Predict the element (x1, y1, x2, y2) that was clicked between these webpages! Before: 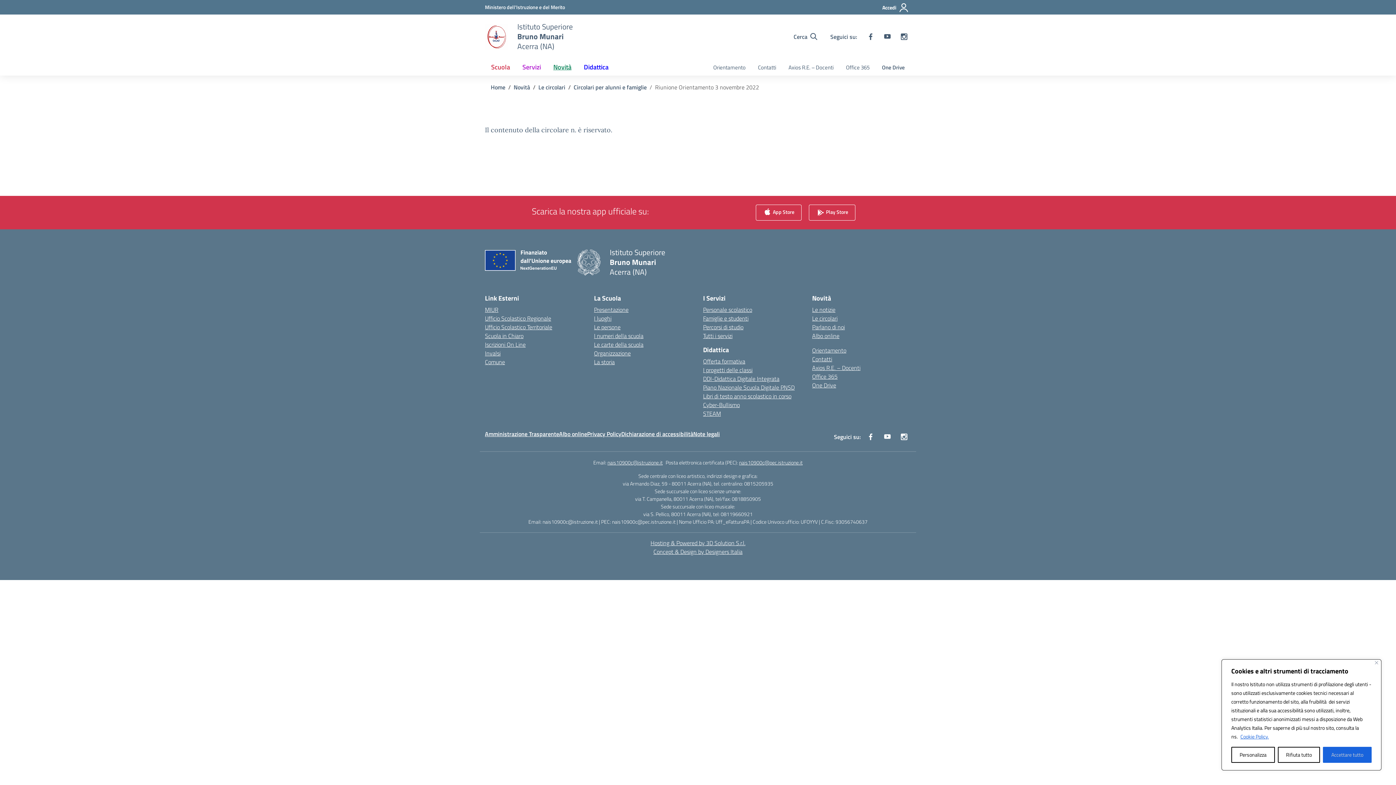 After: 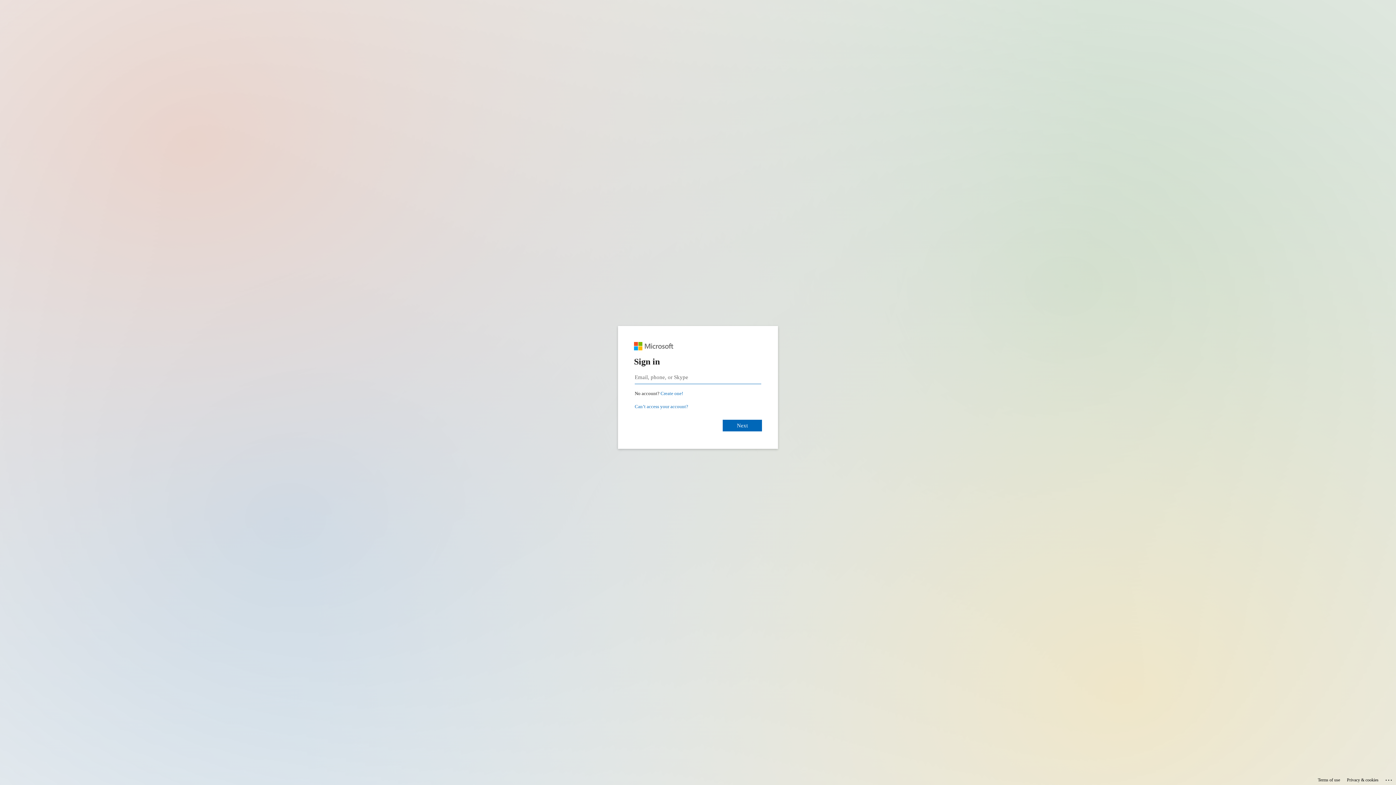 Action: bbox: (840, 60, 876, 75) label: Office 365